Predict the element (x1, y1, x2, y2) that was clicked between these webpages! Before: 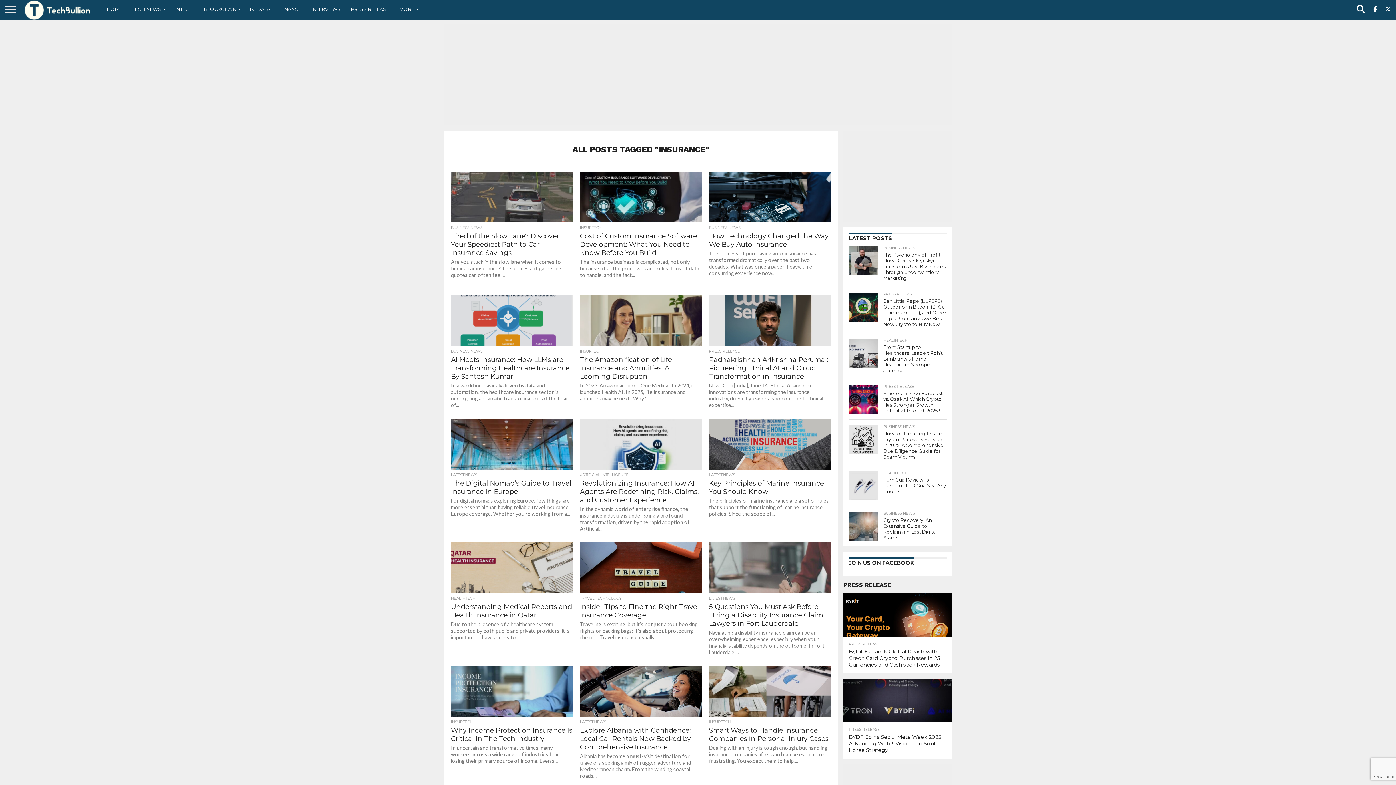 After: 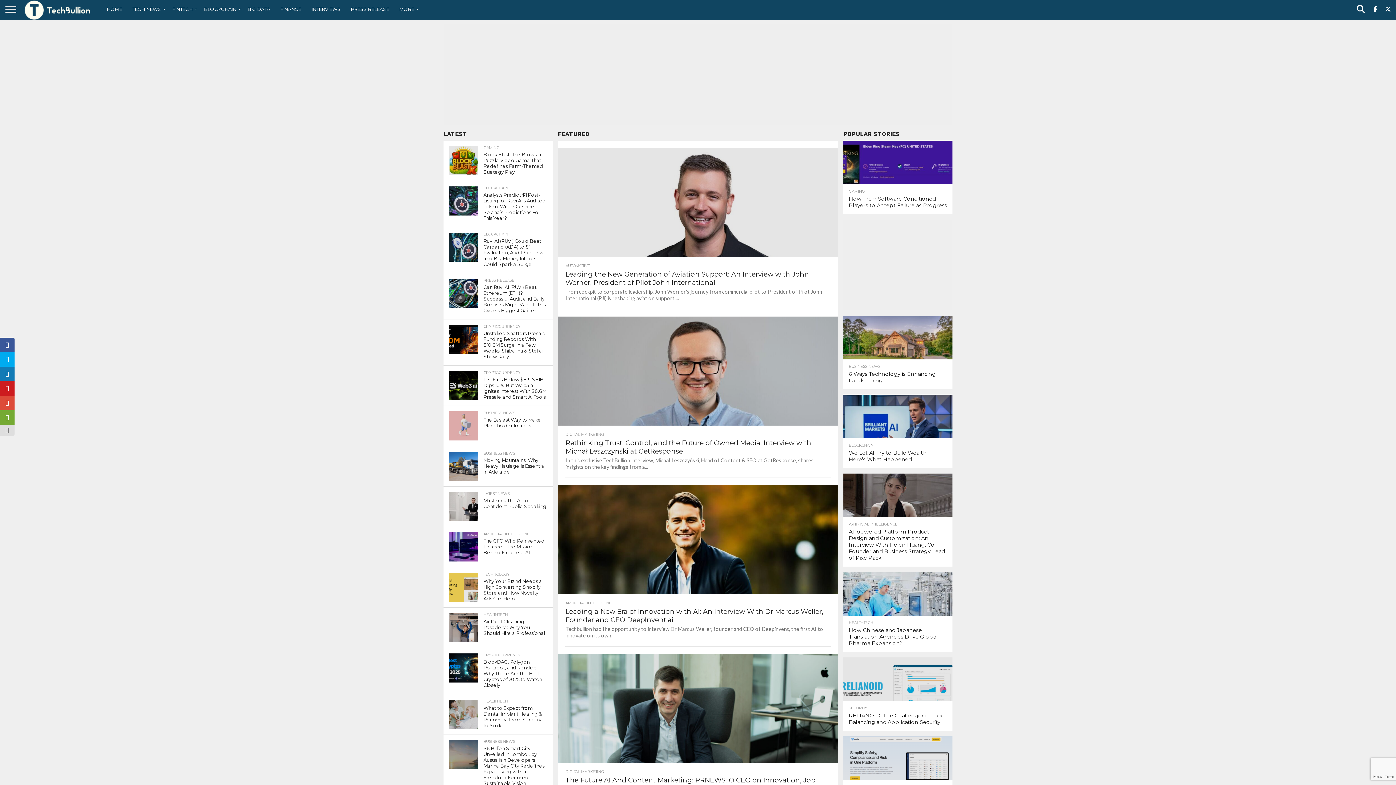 Action: bbox: (21, 14, 94, 21)